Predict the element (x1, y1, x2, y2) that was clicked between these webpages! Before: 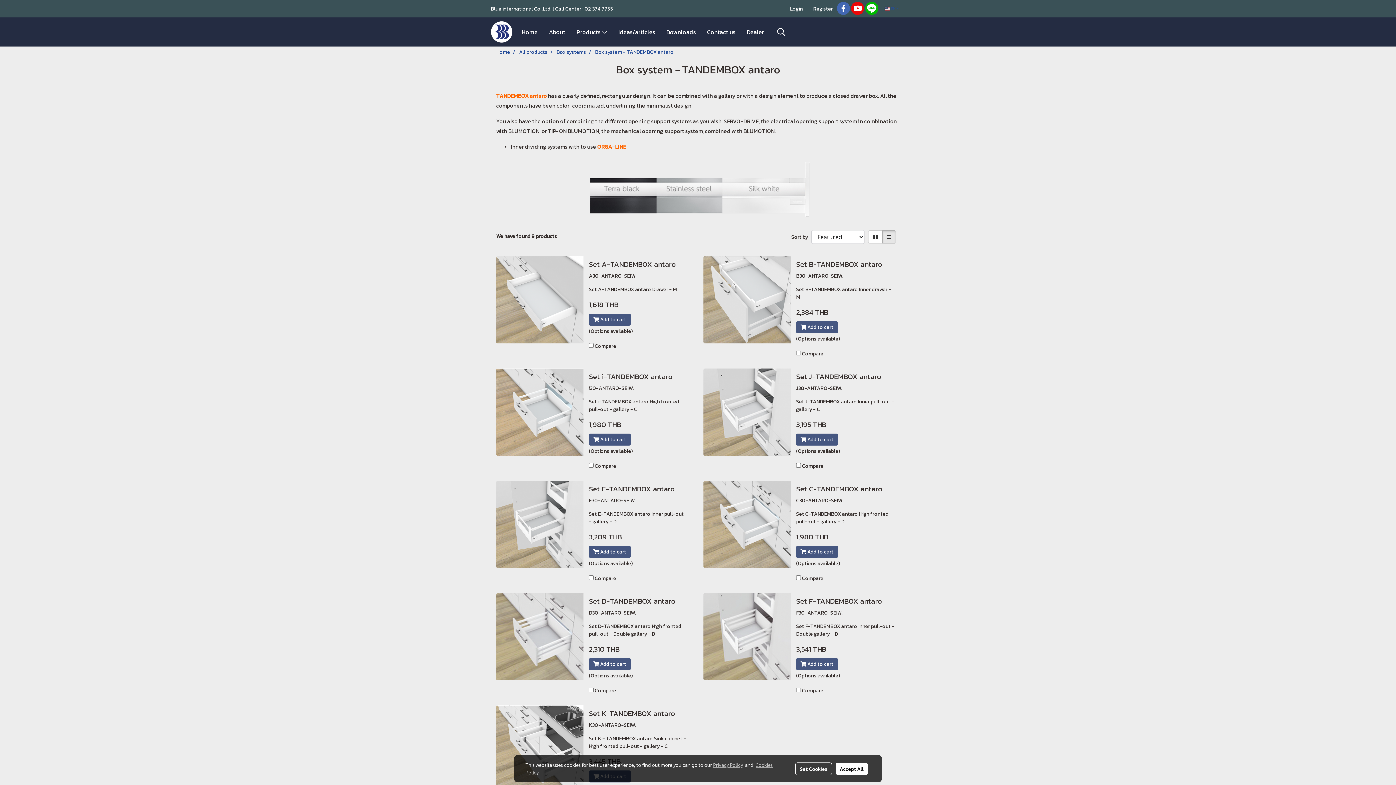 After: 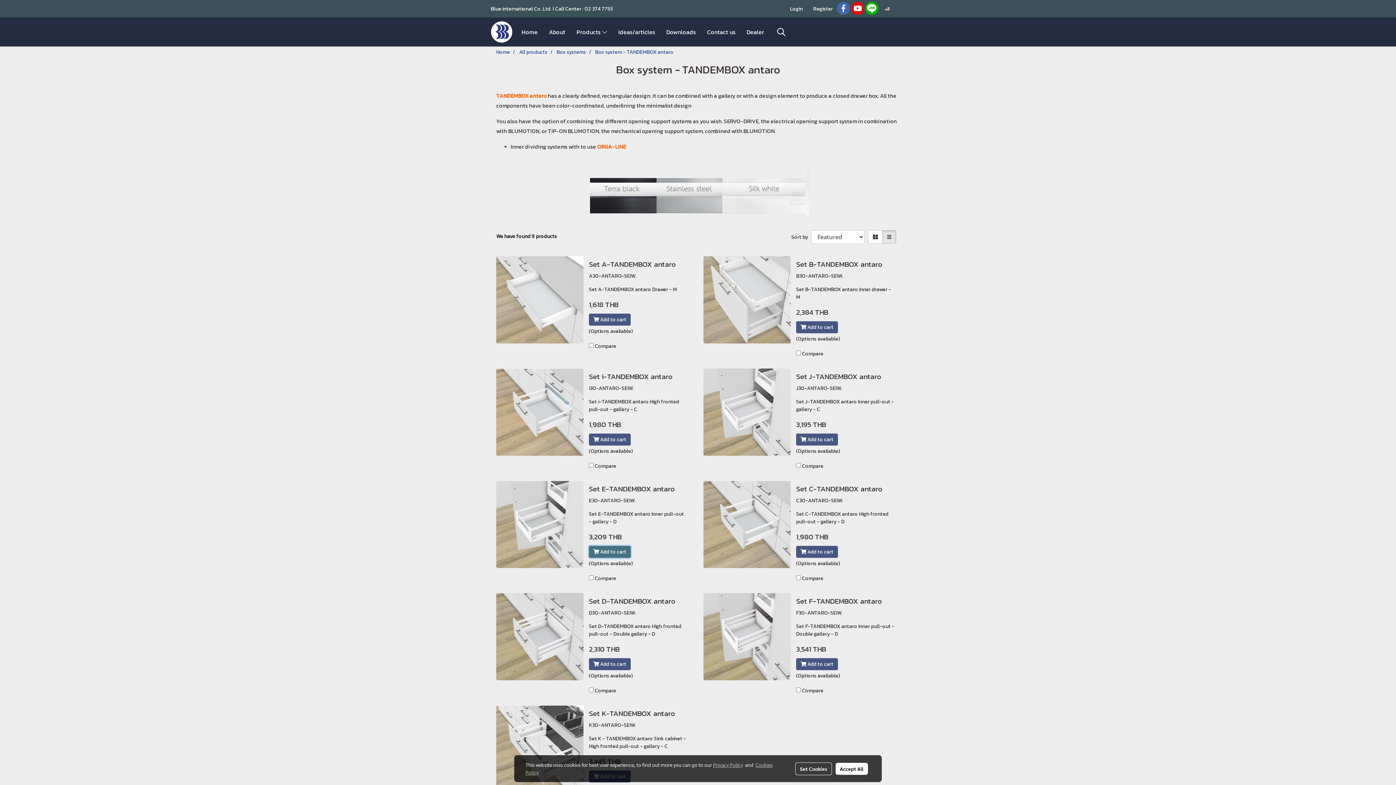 Action: bbox: (589, 546, 630, 558) label:  Add to cart